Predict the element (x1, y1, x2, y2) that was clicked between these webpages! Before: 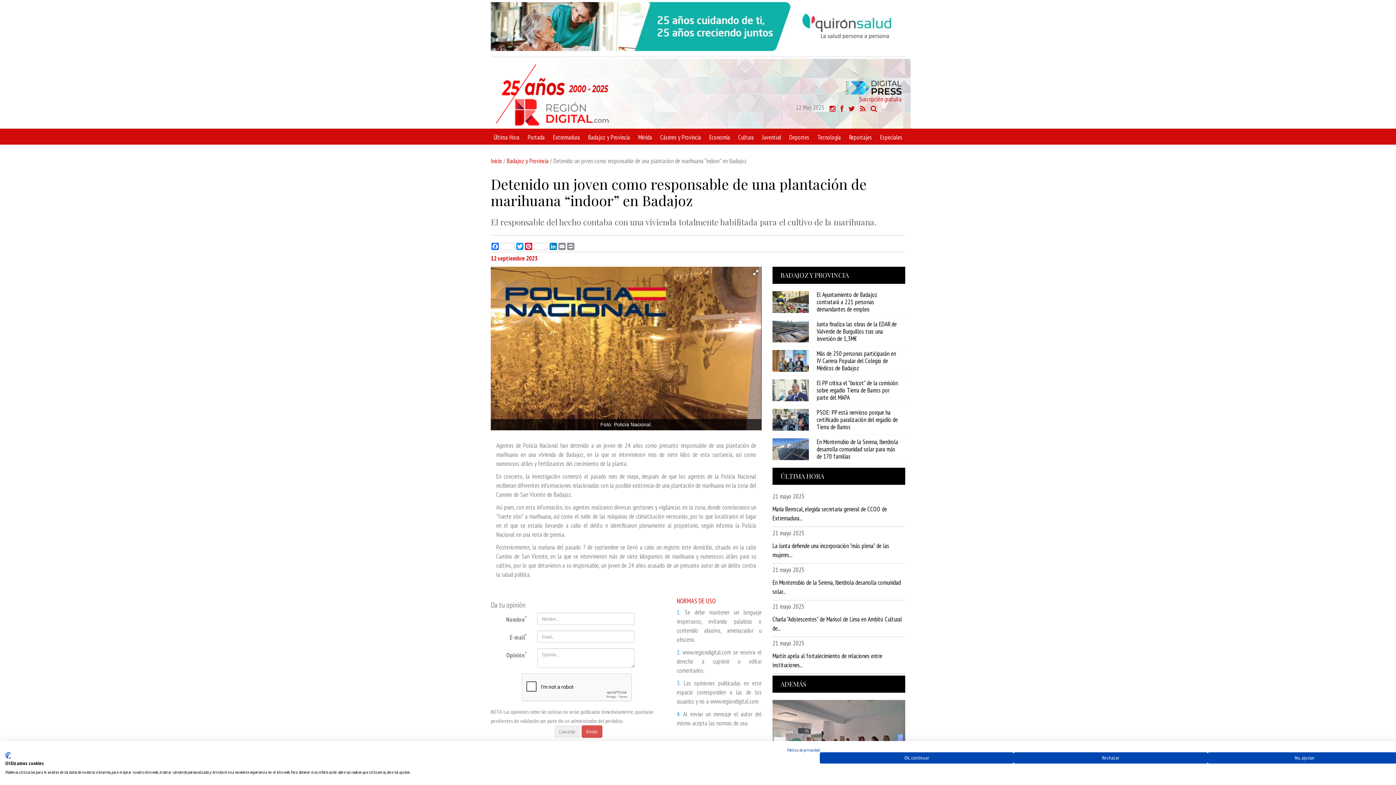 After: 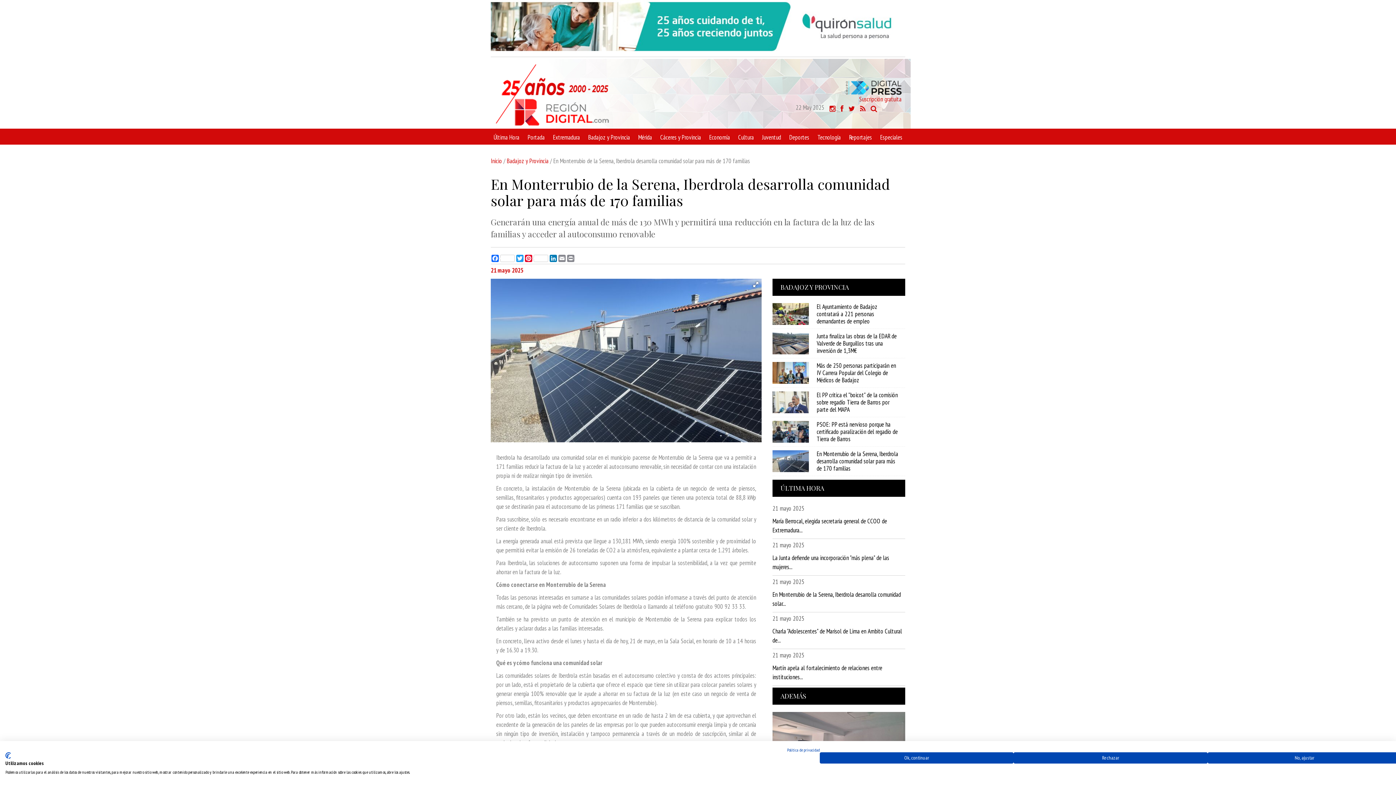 Action: label: En Monterrubio de la Serena, Iberdrola desarrolla comunidad solar para más de 170 familias bbox: (816, 438, 898, 460)